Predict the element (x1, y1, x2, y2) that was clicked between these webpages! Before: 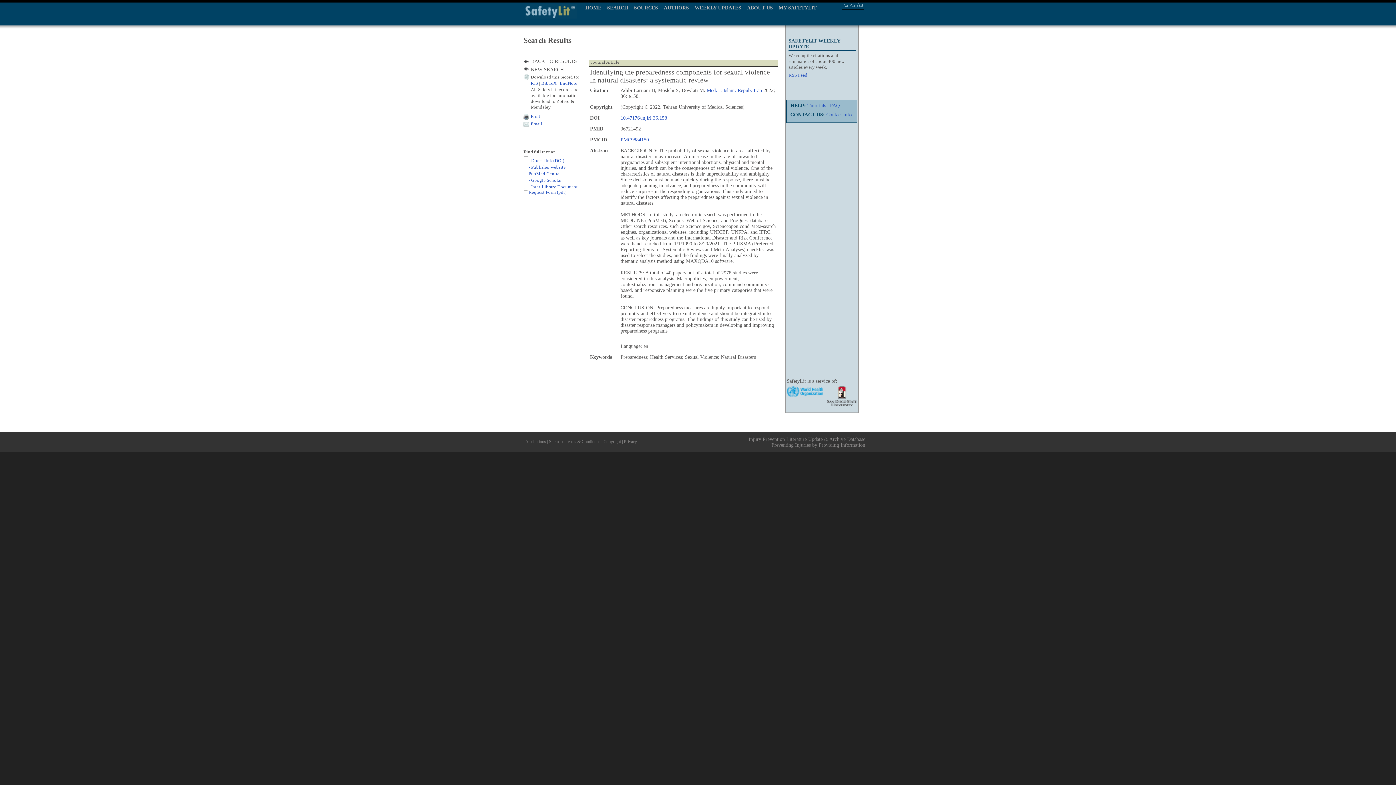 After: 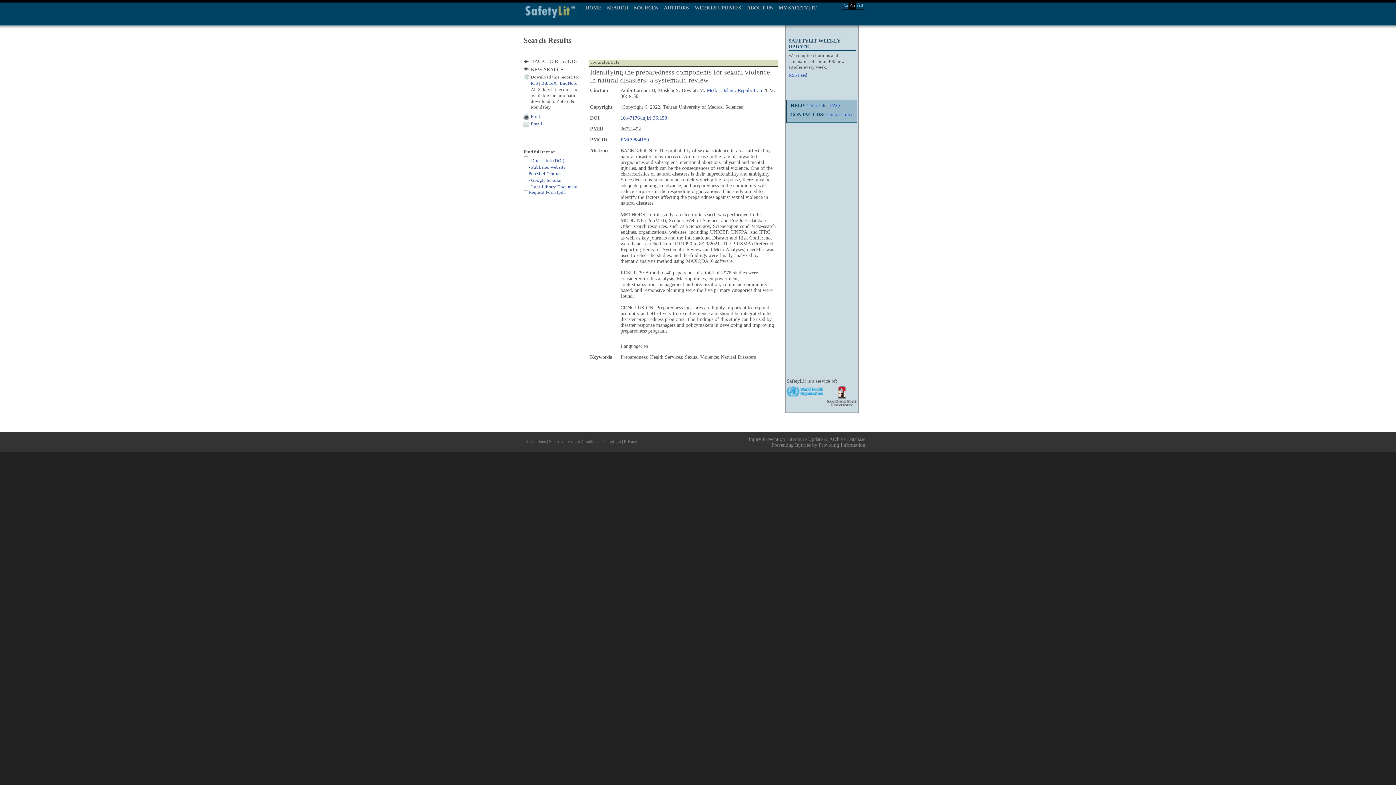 Action: label: Aa bbox: (848, 2, 856, 9)